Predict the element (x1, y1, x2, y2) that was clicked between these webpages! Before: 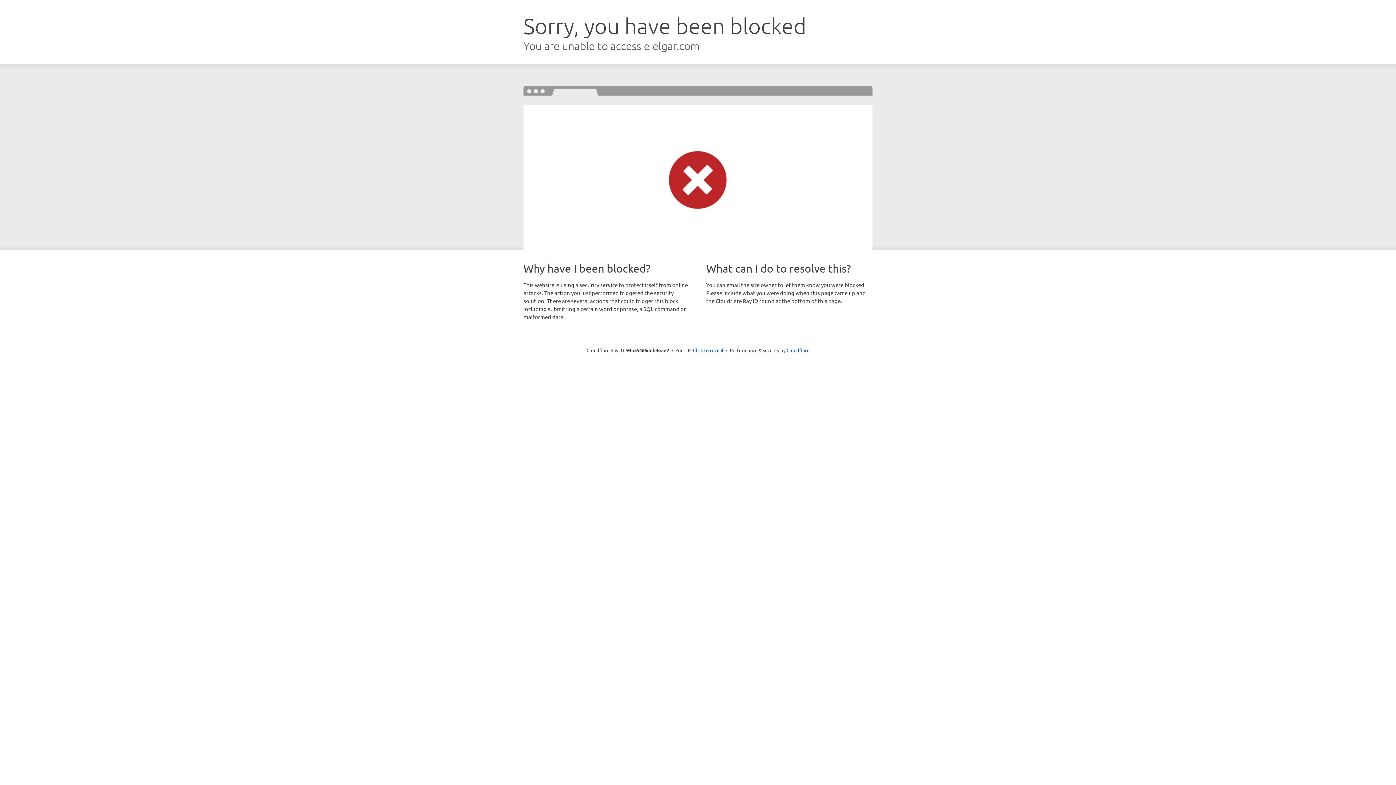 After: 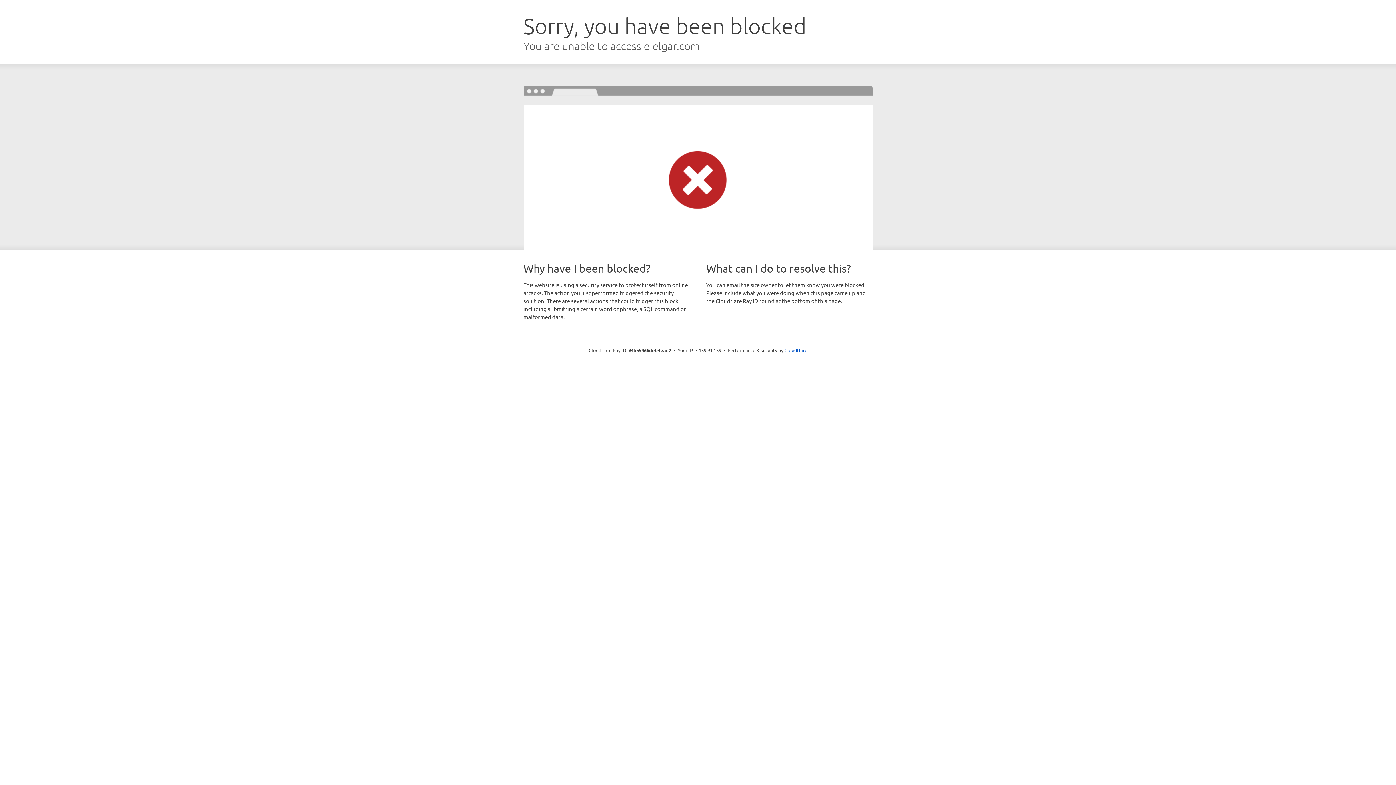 Action: bbox: (693, 346, 723, 353) label: Click to reveal